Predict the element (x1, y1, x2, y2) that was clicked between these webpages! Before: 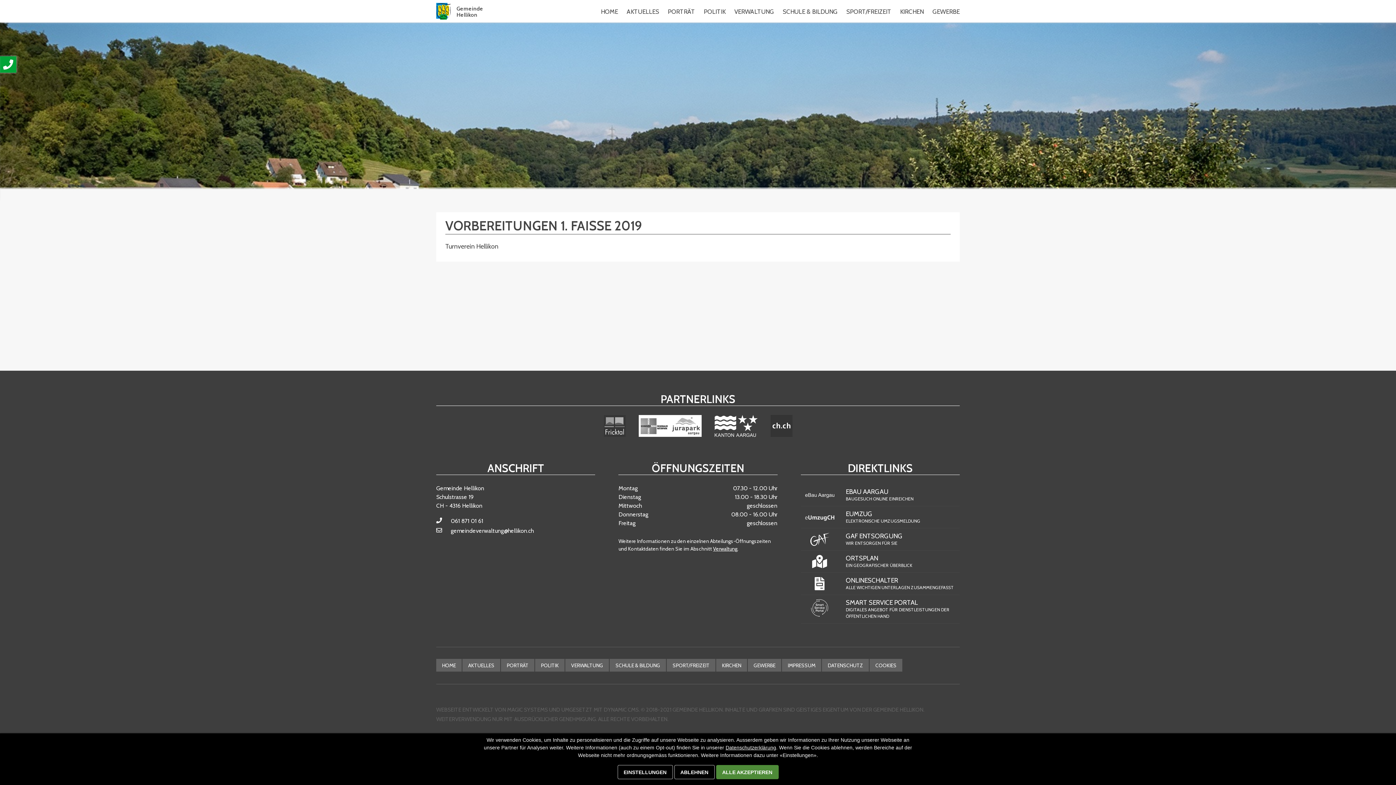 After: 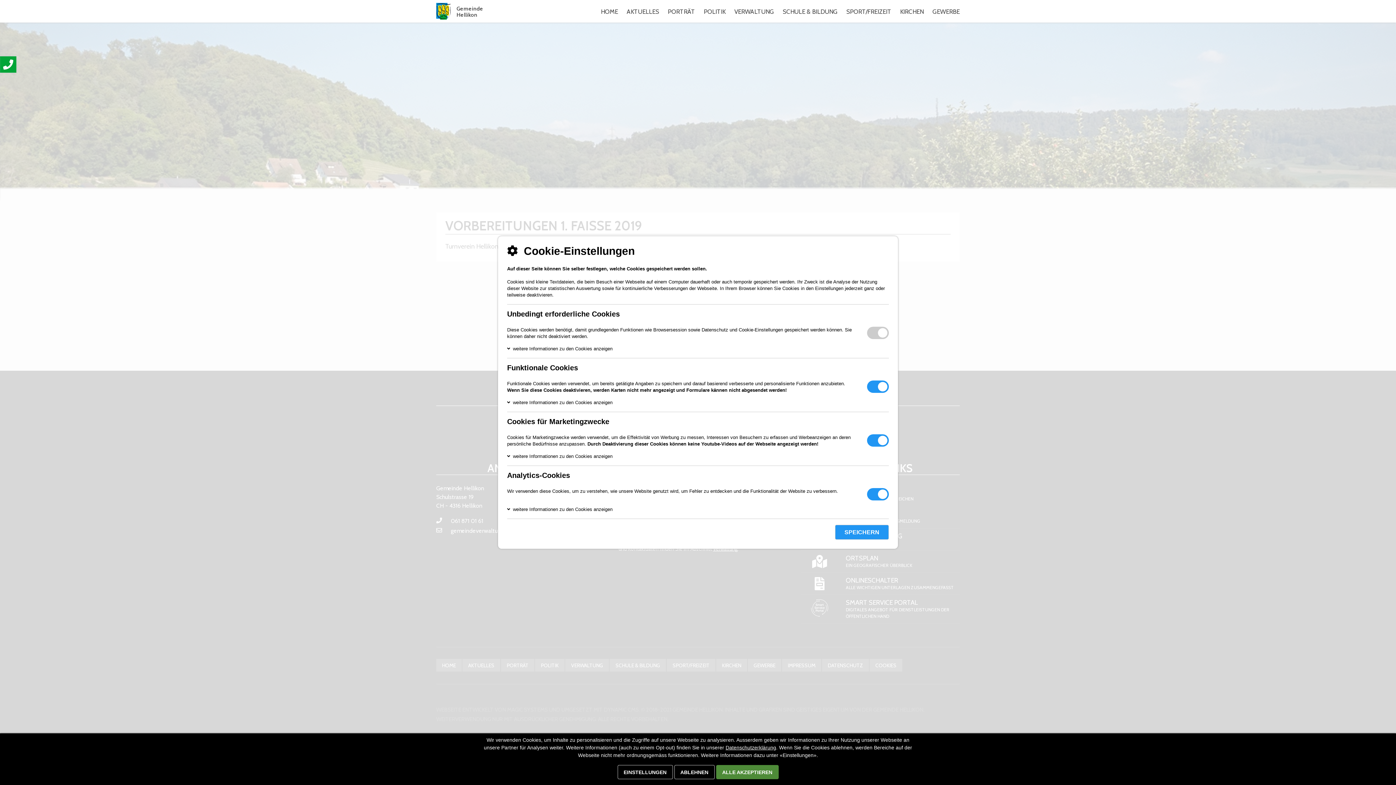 Action: label: COOKIES bbox: (875, 662, 896, 669)